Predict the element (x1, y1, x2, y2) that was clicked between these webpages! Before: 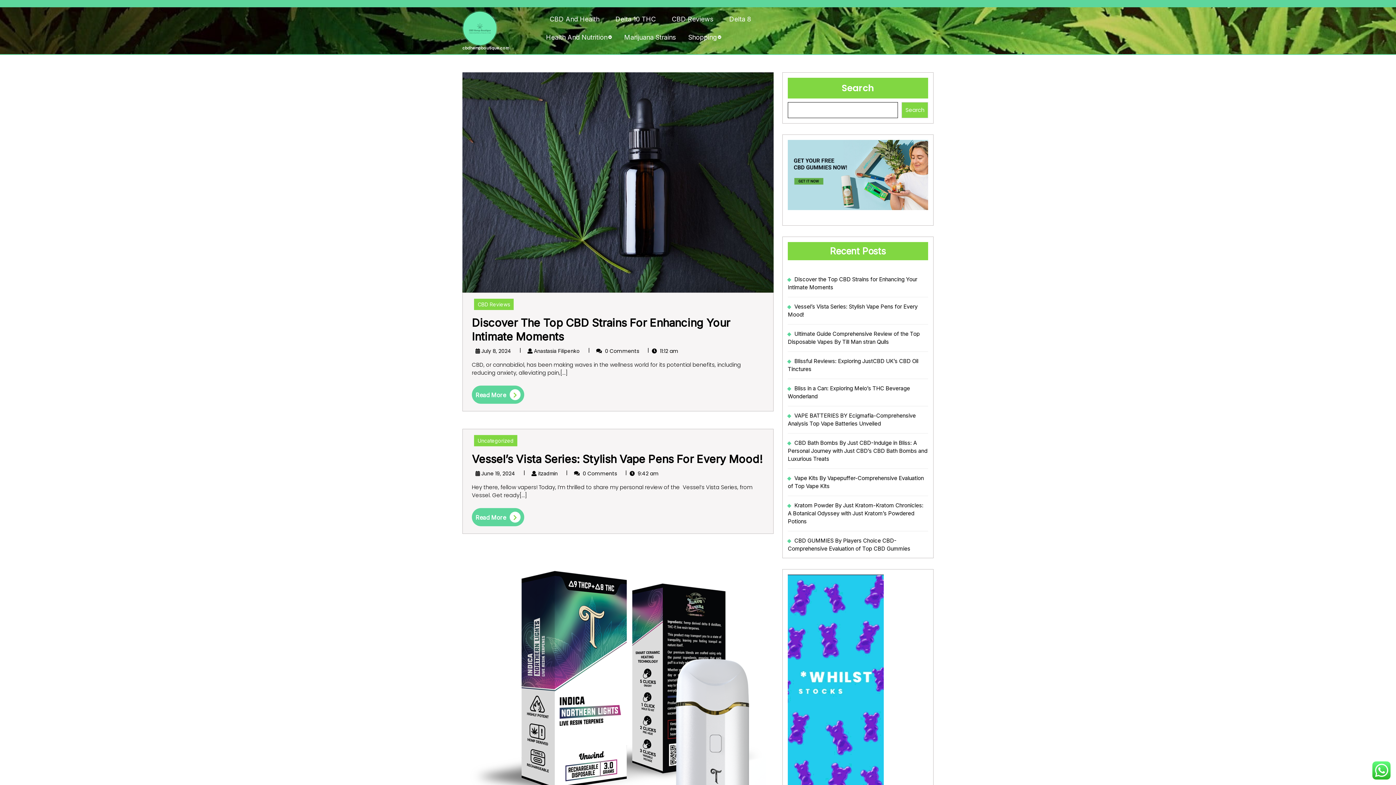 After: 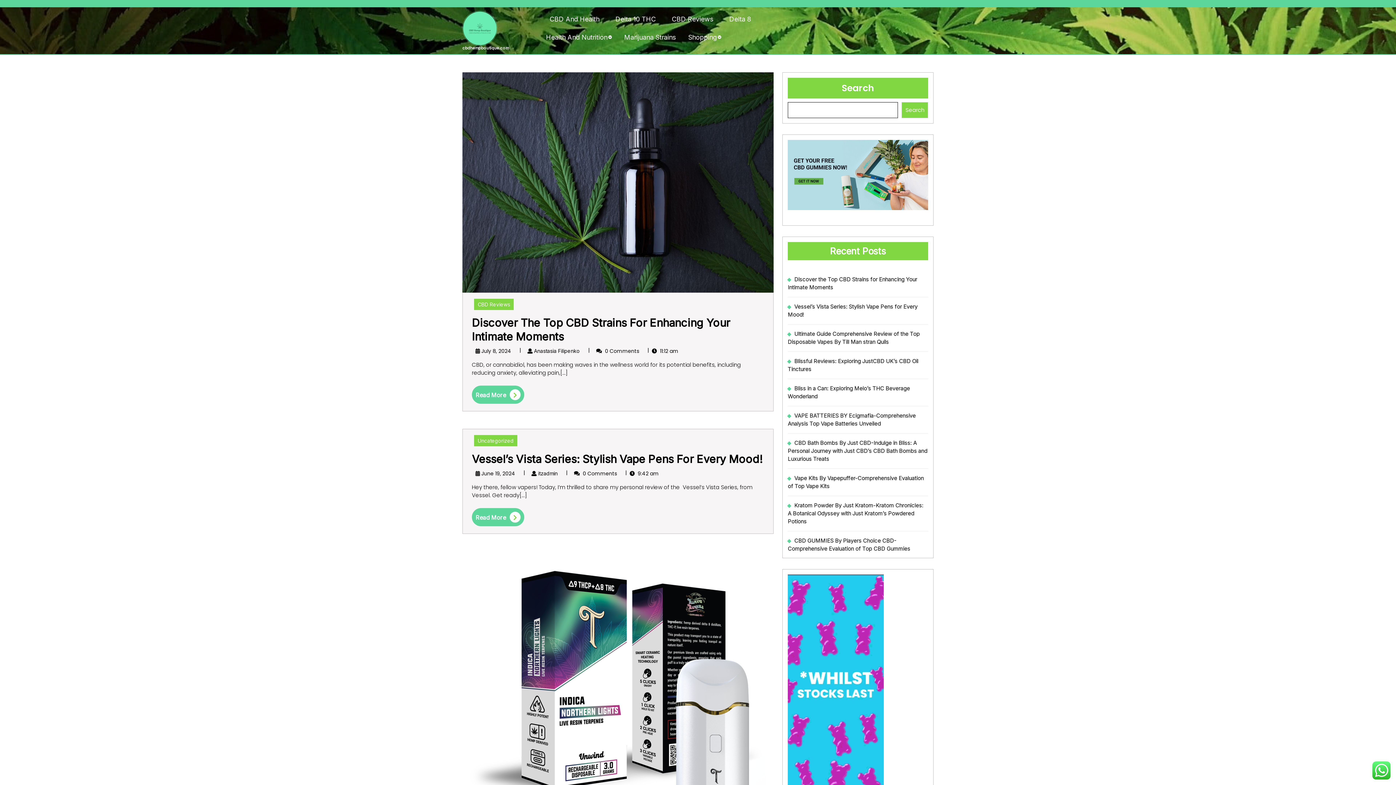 Action: bbox: (462, 45, 509, 50) label: cbdhempboutique.com